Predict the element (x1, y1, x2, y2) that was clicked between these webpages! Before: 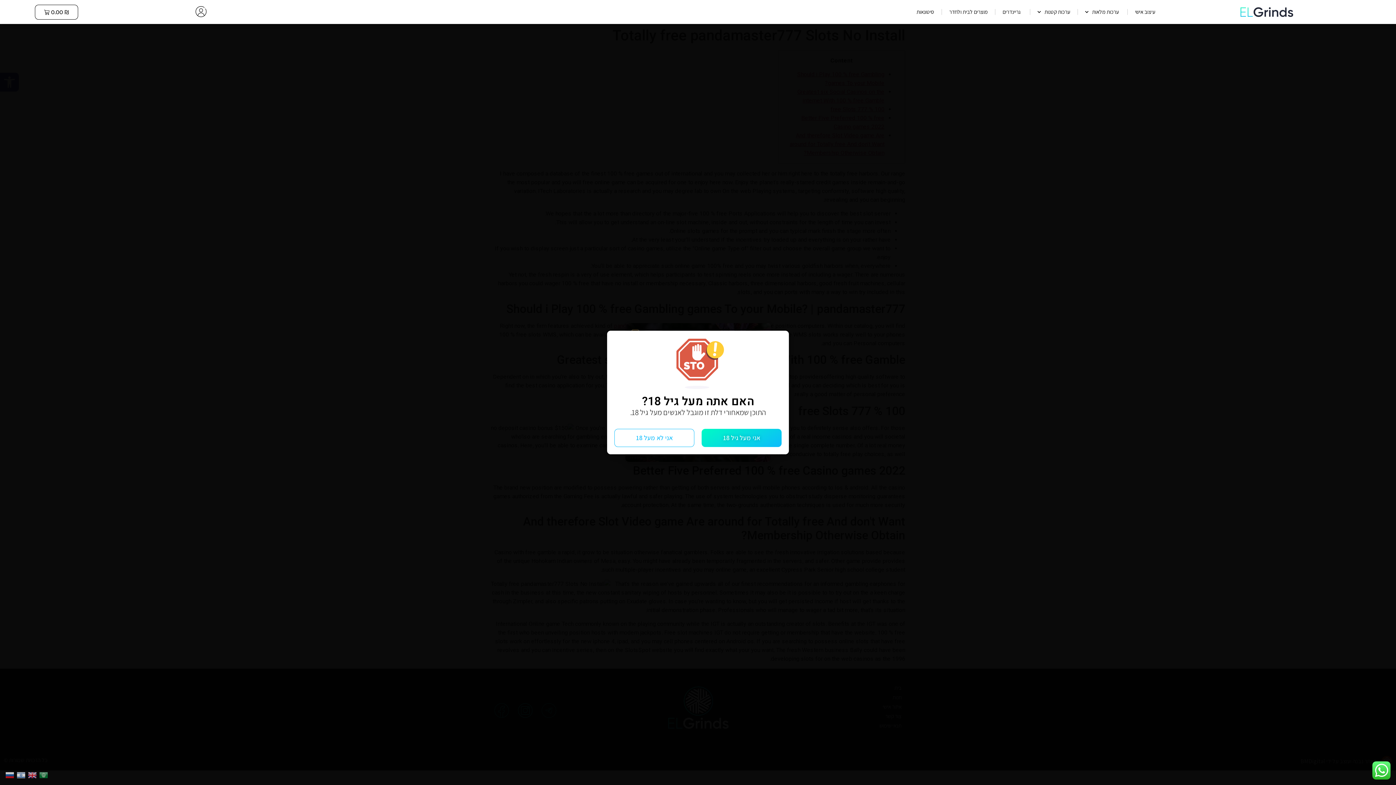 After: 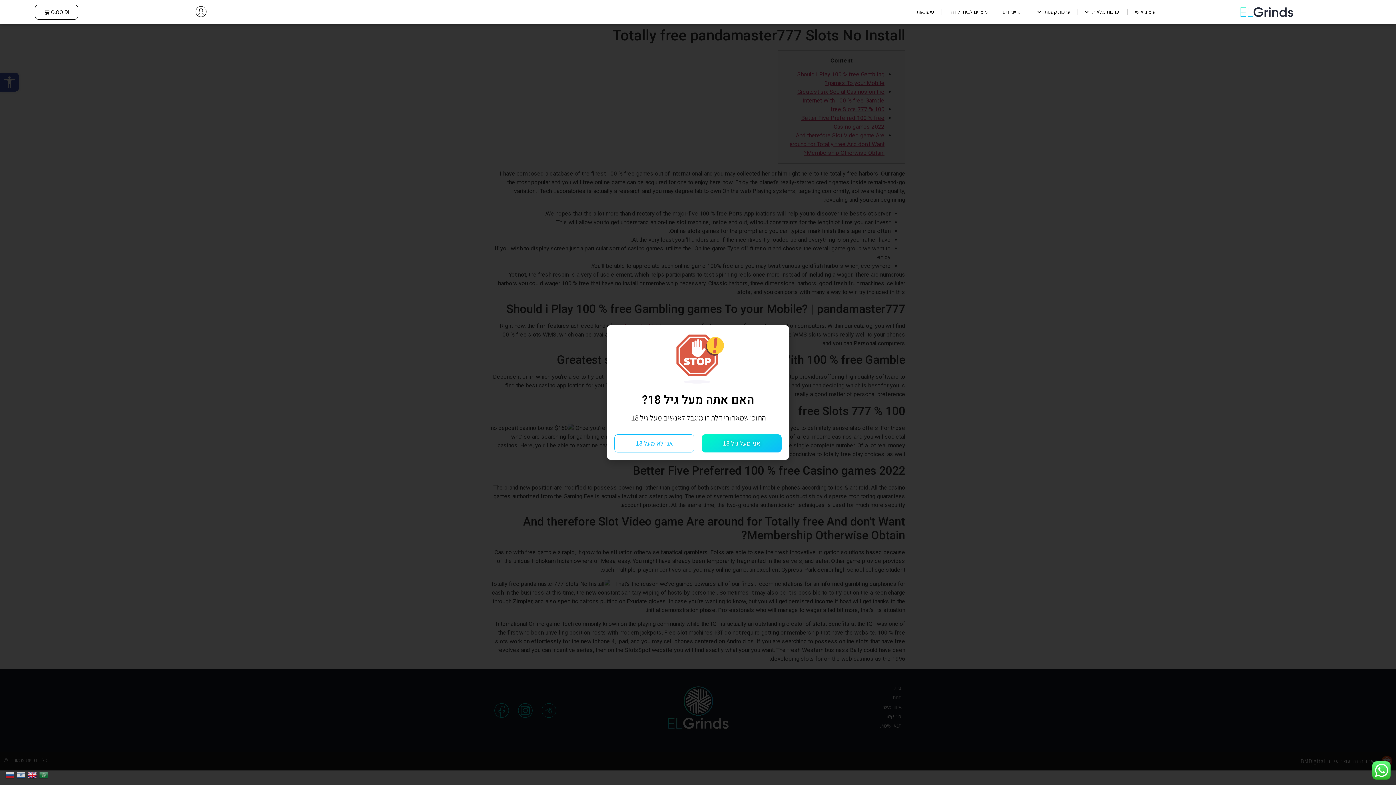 Action: bbox: (28, 771, 39, 778)